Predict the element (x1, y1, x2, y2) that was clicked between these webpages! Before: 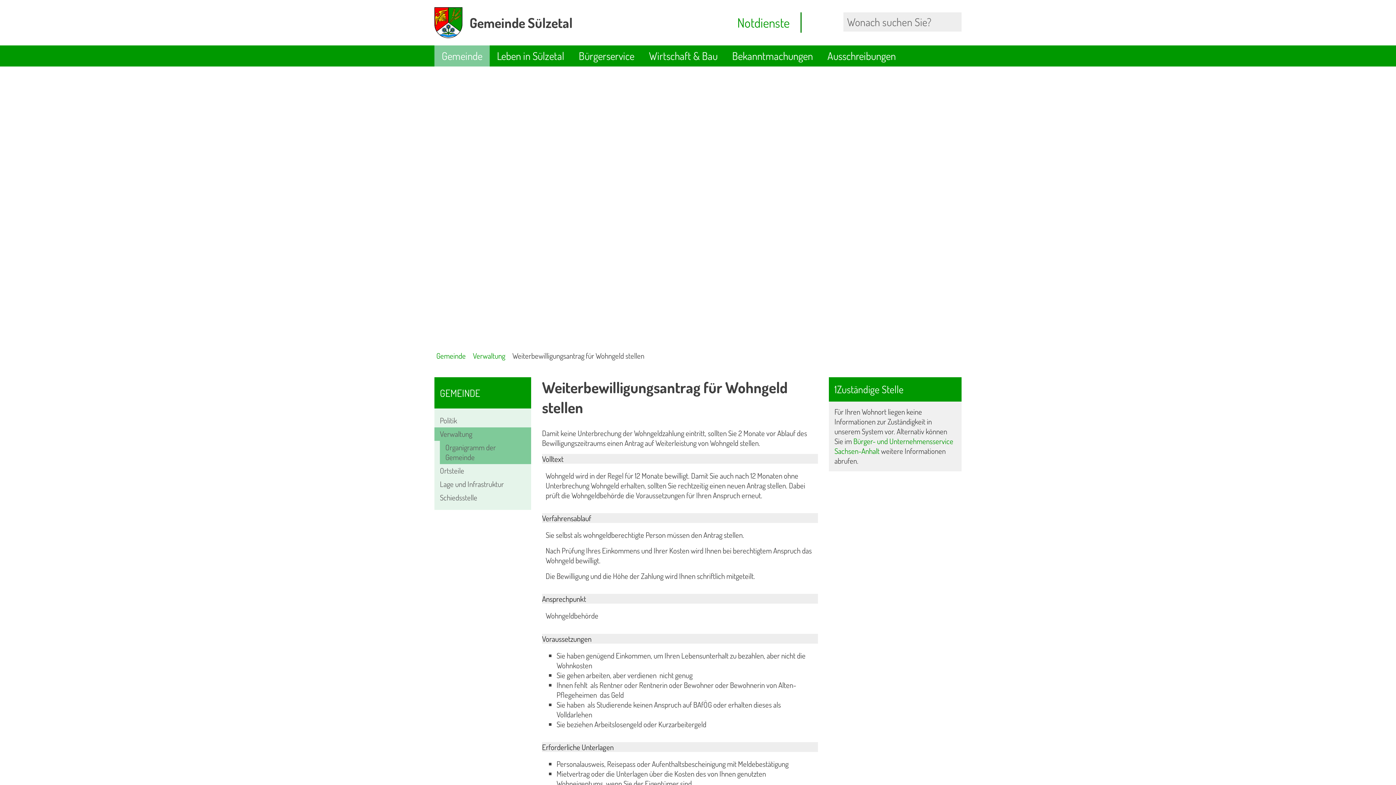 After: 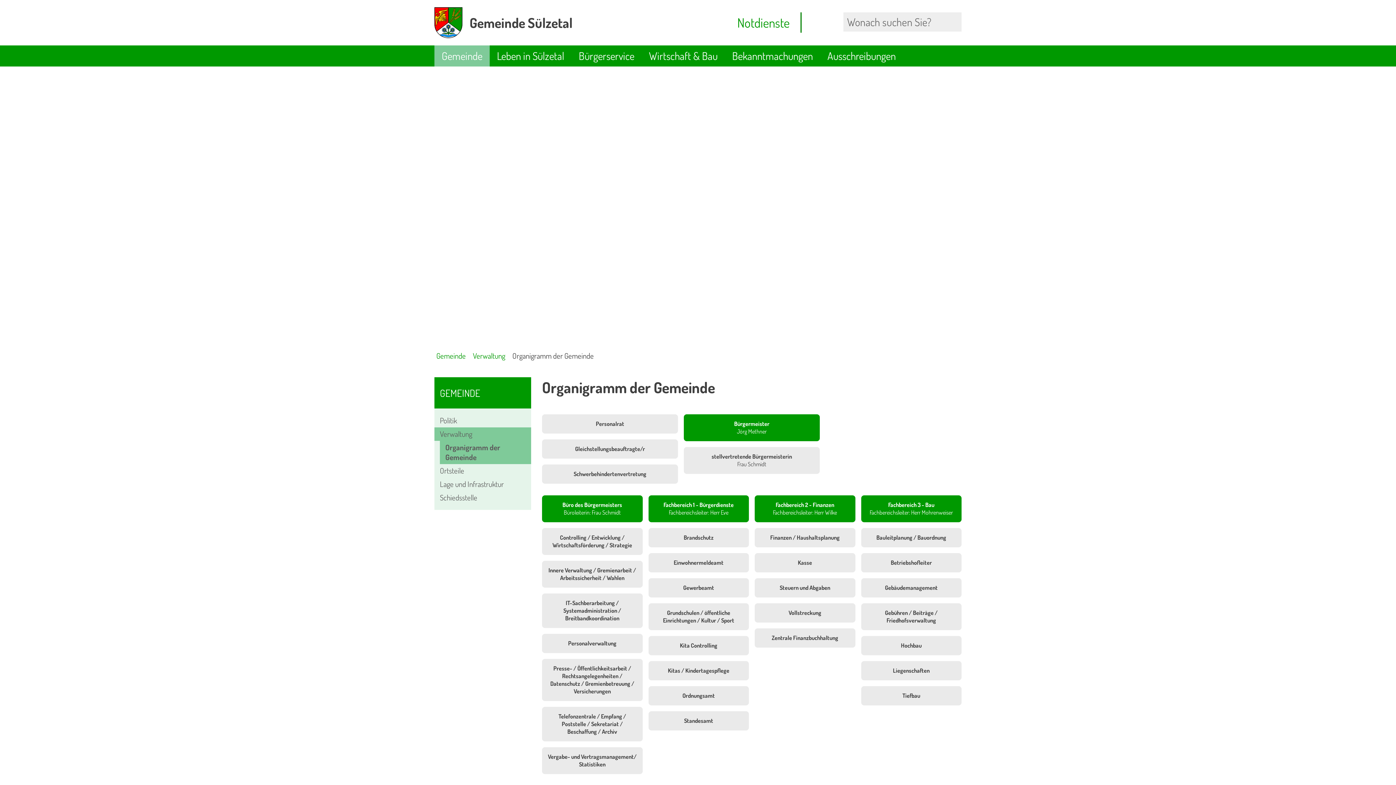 Action: bbox: (440, 441, 531, 464) label: Organigramm der Gemeinde